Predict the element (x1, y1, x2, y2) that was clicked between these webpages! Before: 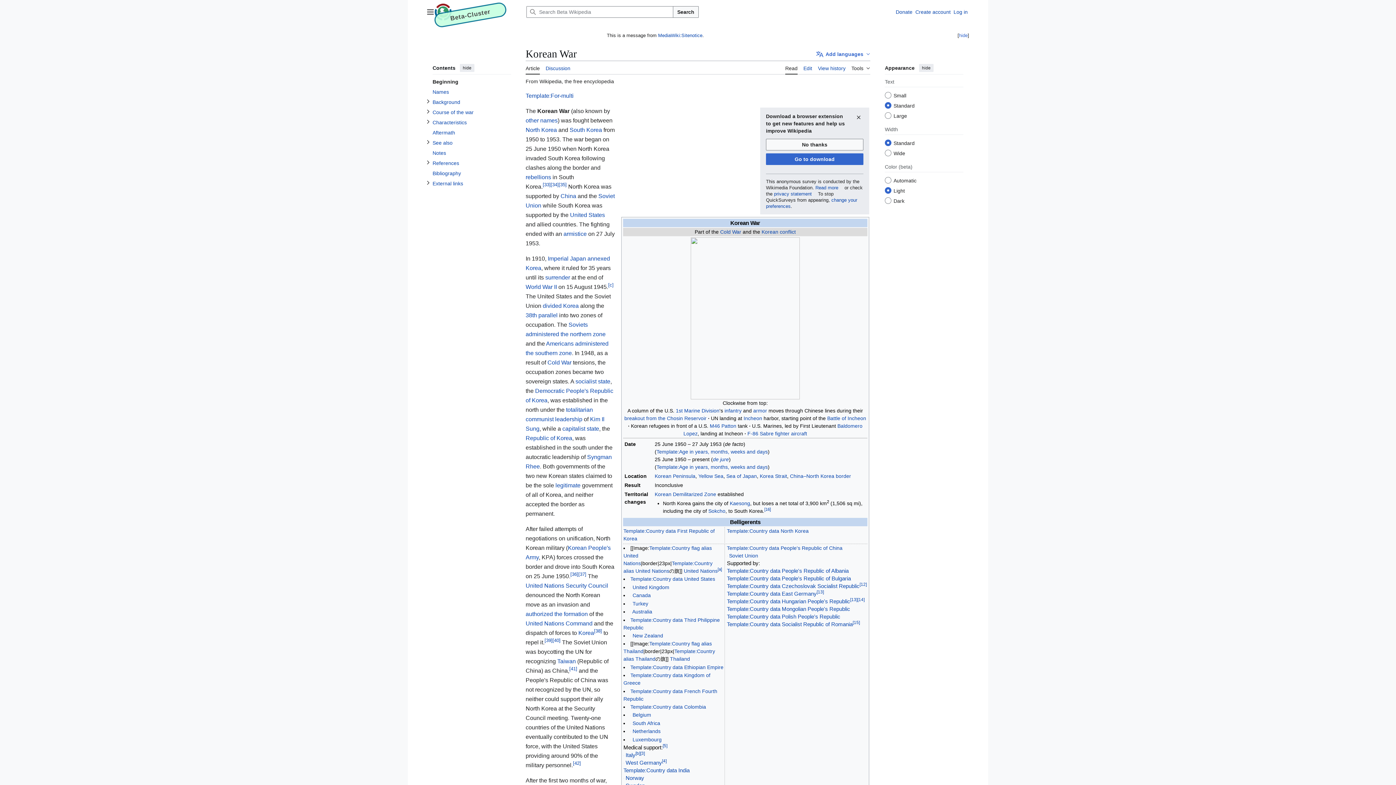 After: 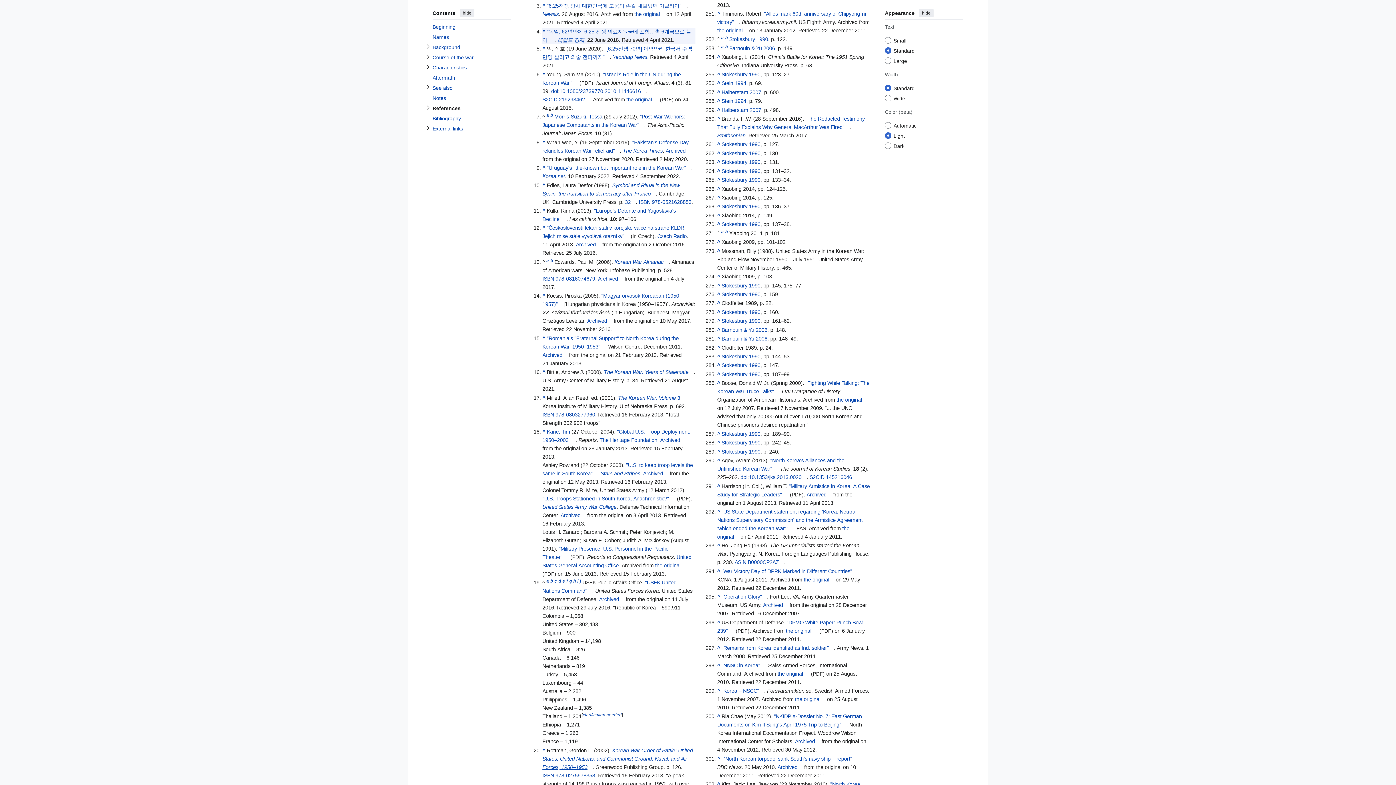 Action: label: [4] bbox: (662, 758, 666, 764)